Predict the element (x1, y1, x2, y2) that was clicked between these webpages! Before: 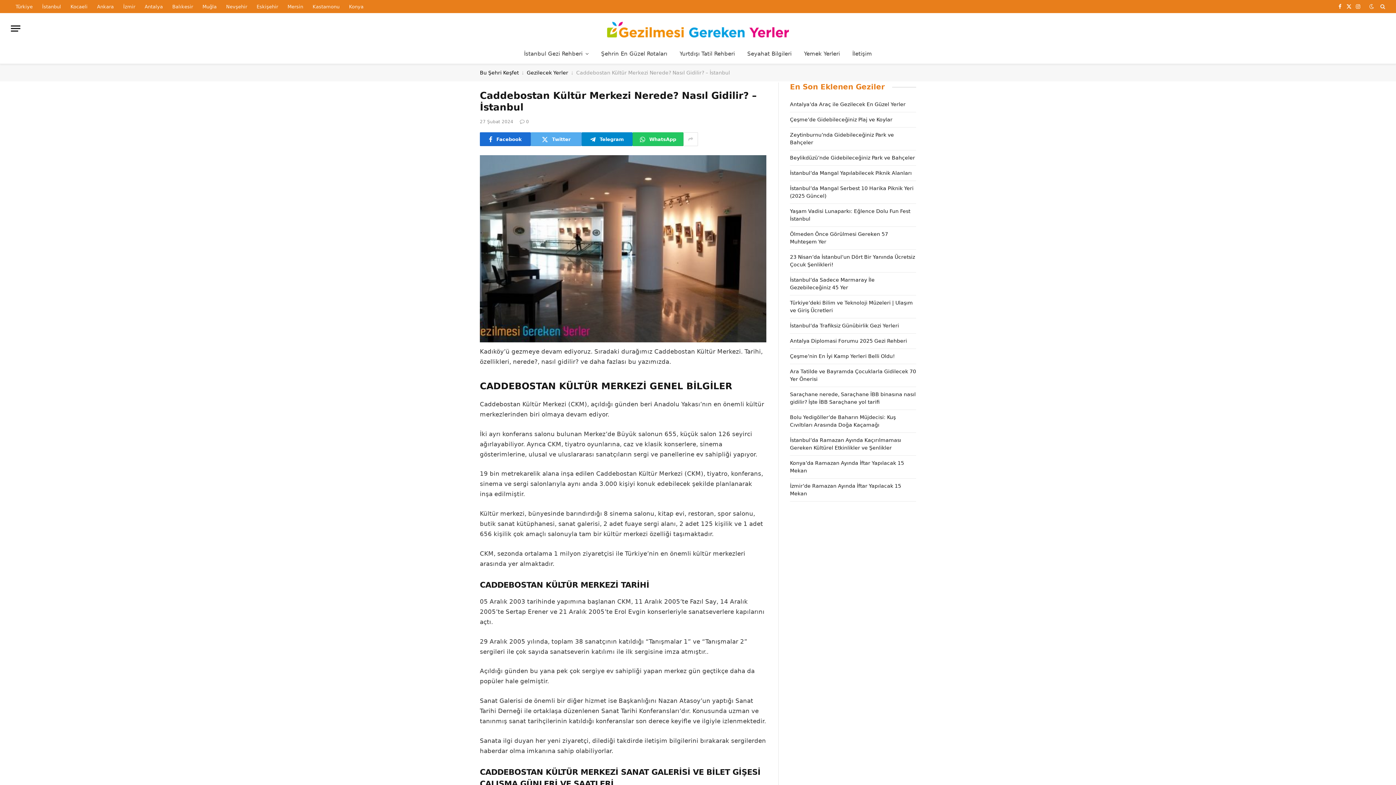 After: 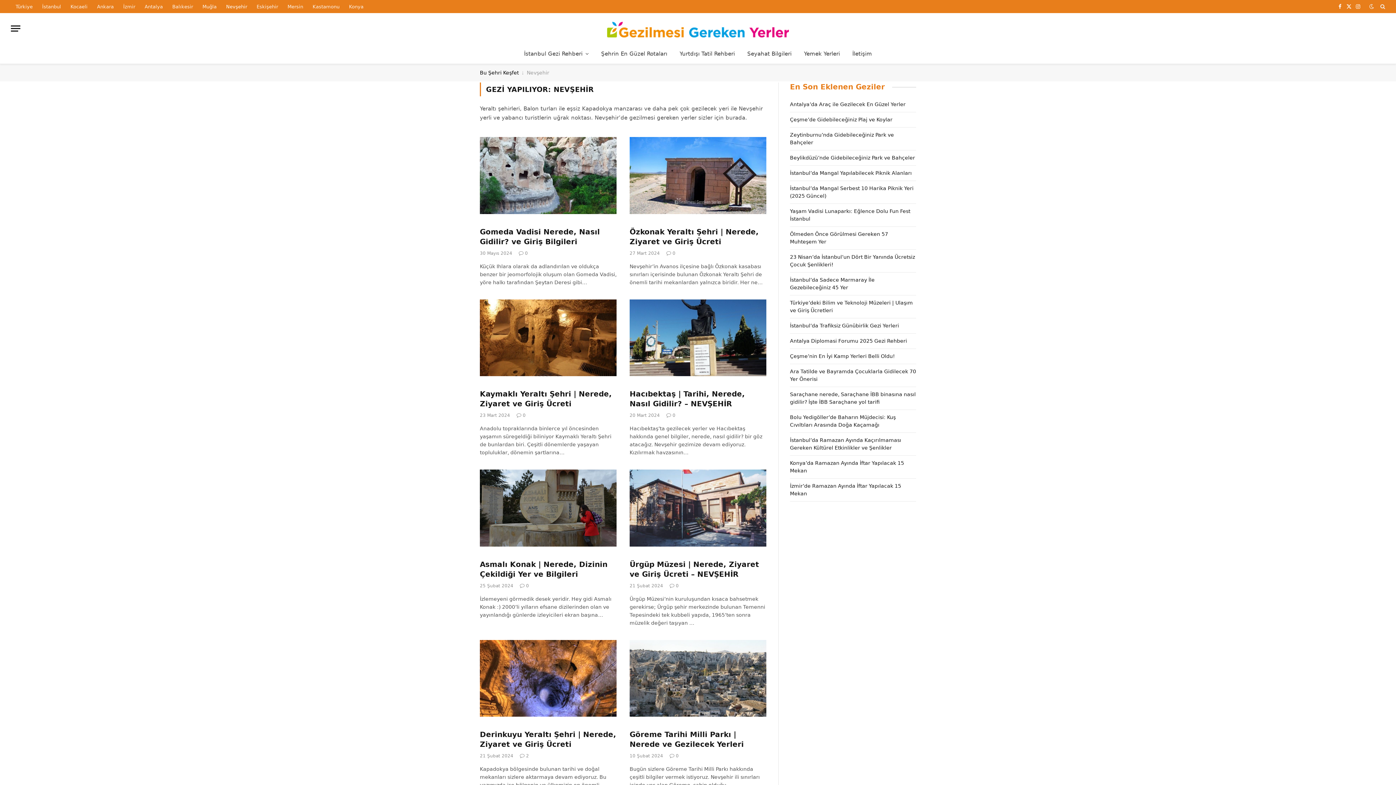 Action: label: Nevşehir bbox: (221, 0, 252, 13)